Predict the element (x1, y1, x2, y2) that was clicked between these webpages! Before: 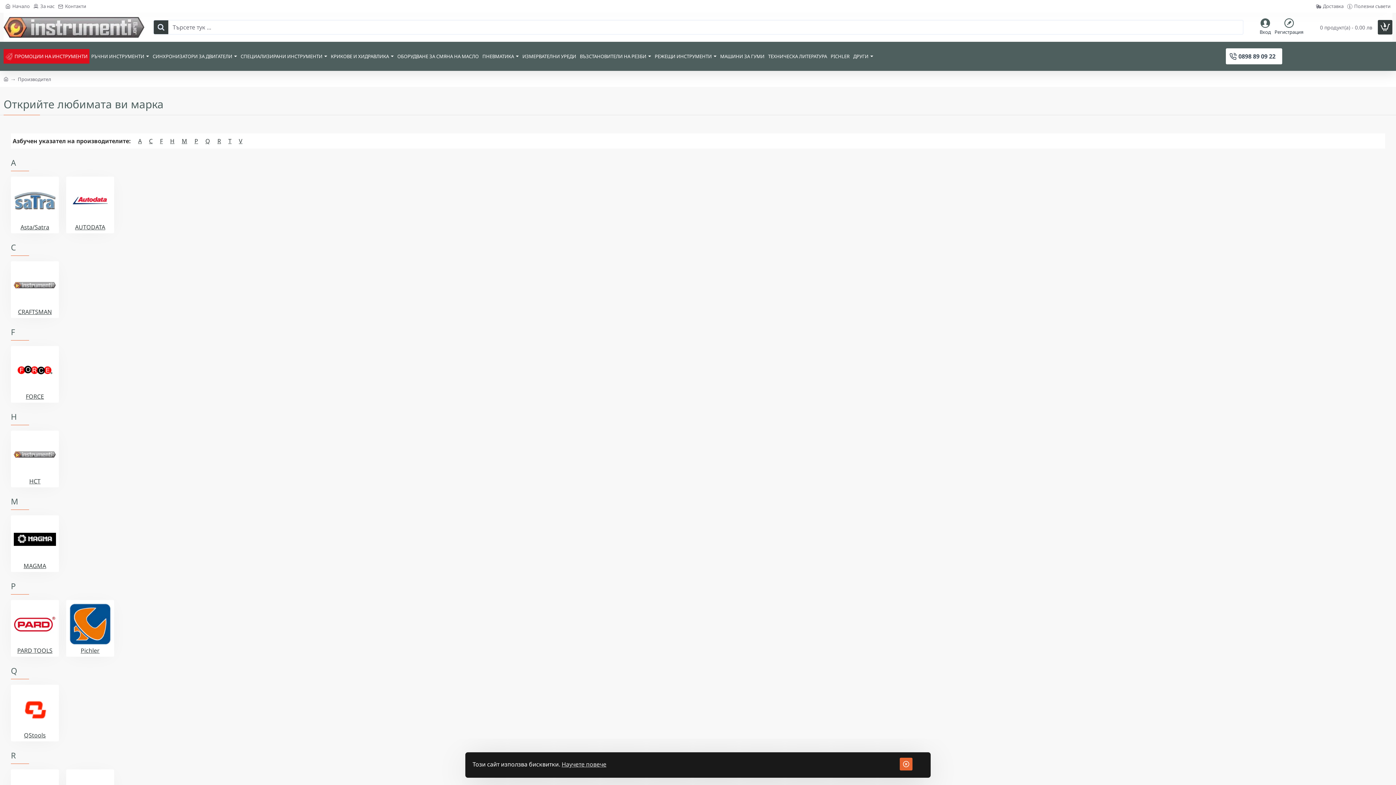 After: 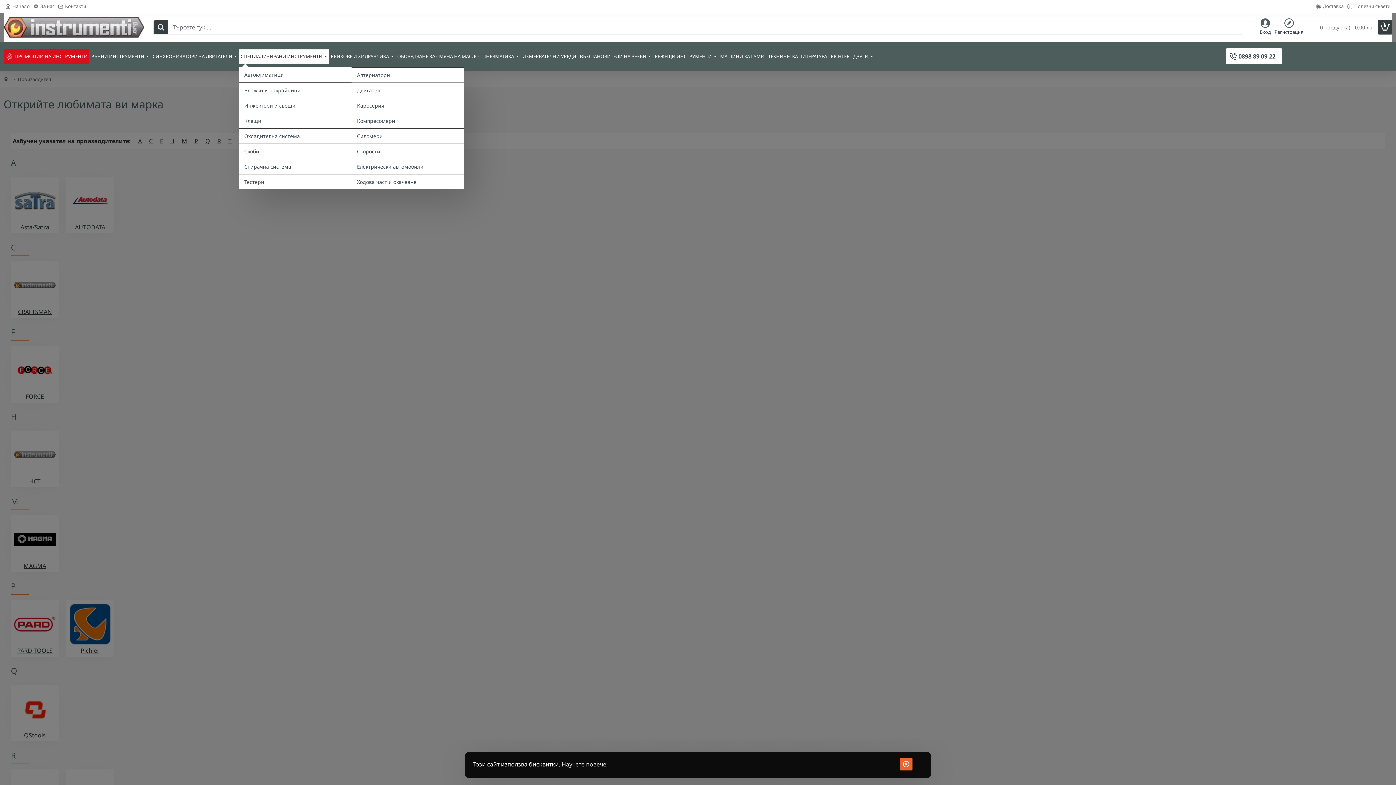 Action: bbox: (238, 49, 329, 63) label: СПЕЦИАЛИЗИРАНИ ИНСТРУМЕНТИ